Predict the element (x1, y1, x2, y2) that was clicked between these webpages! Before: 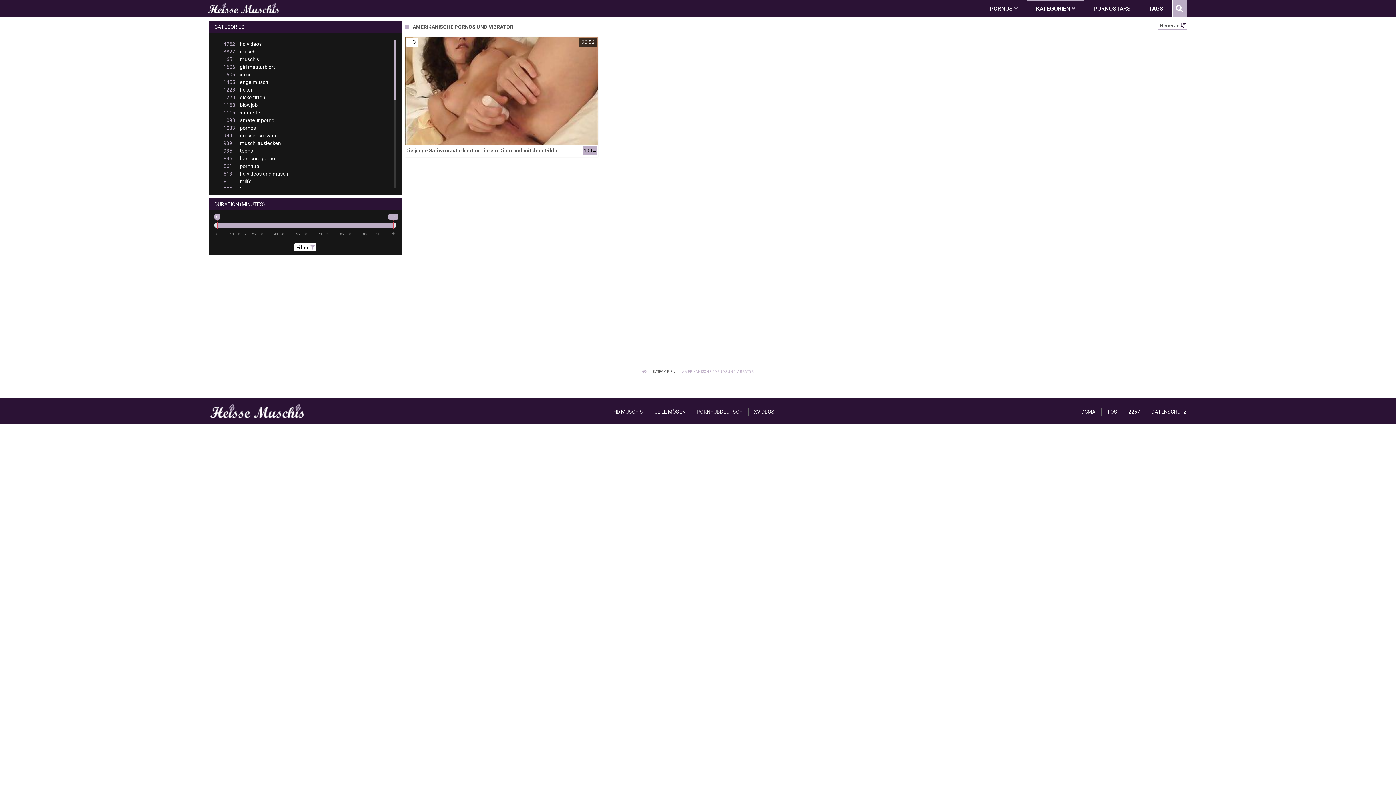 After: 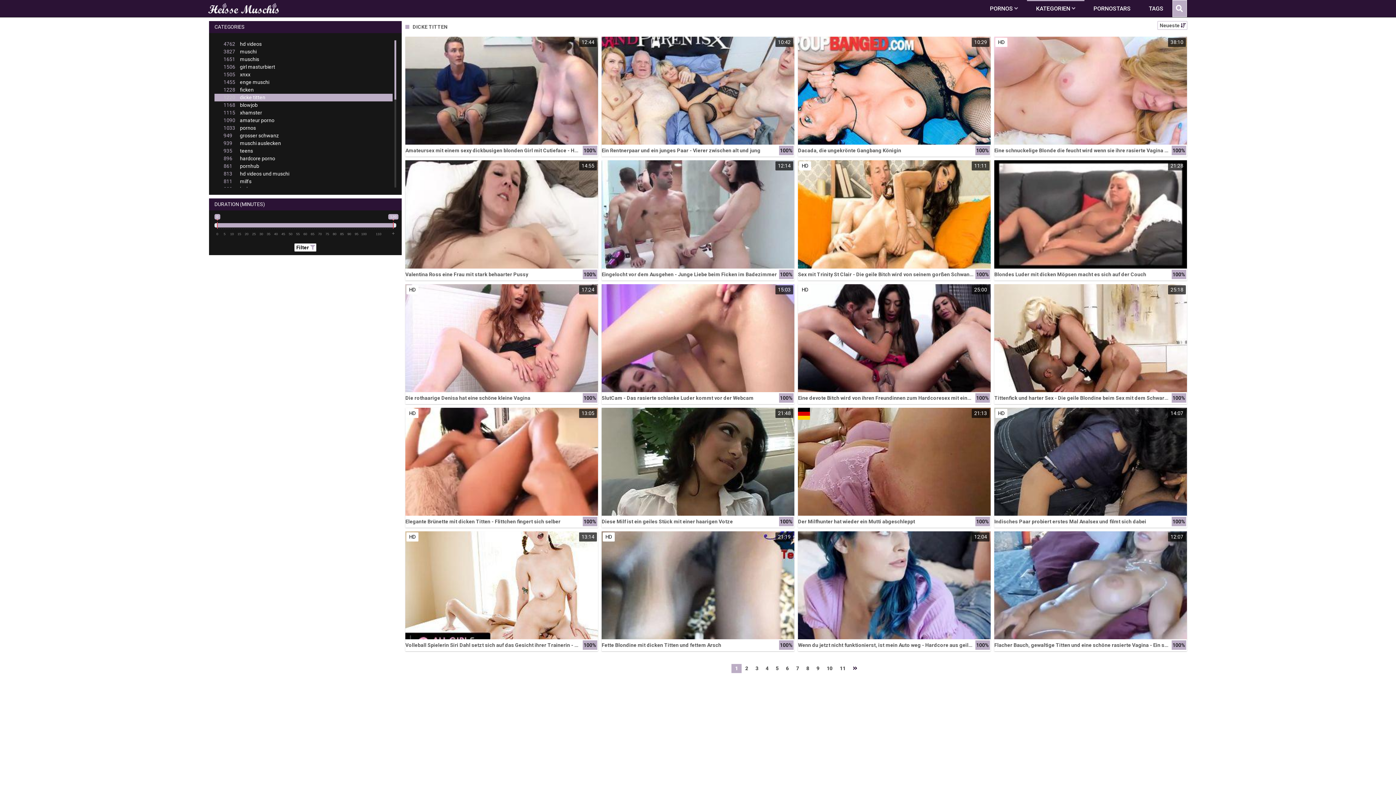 Action: bbox: (214, 93, 392, 101) label: 1220dicke titten